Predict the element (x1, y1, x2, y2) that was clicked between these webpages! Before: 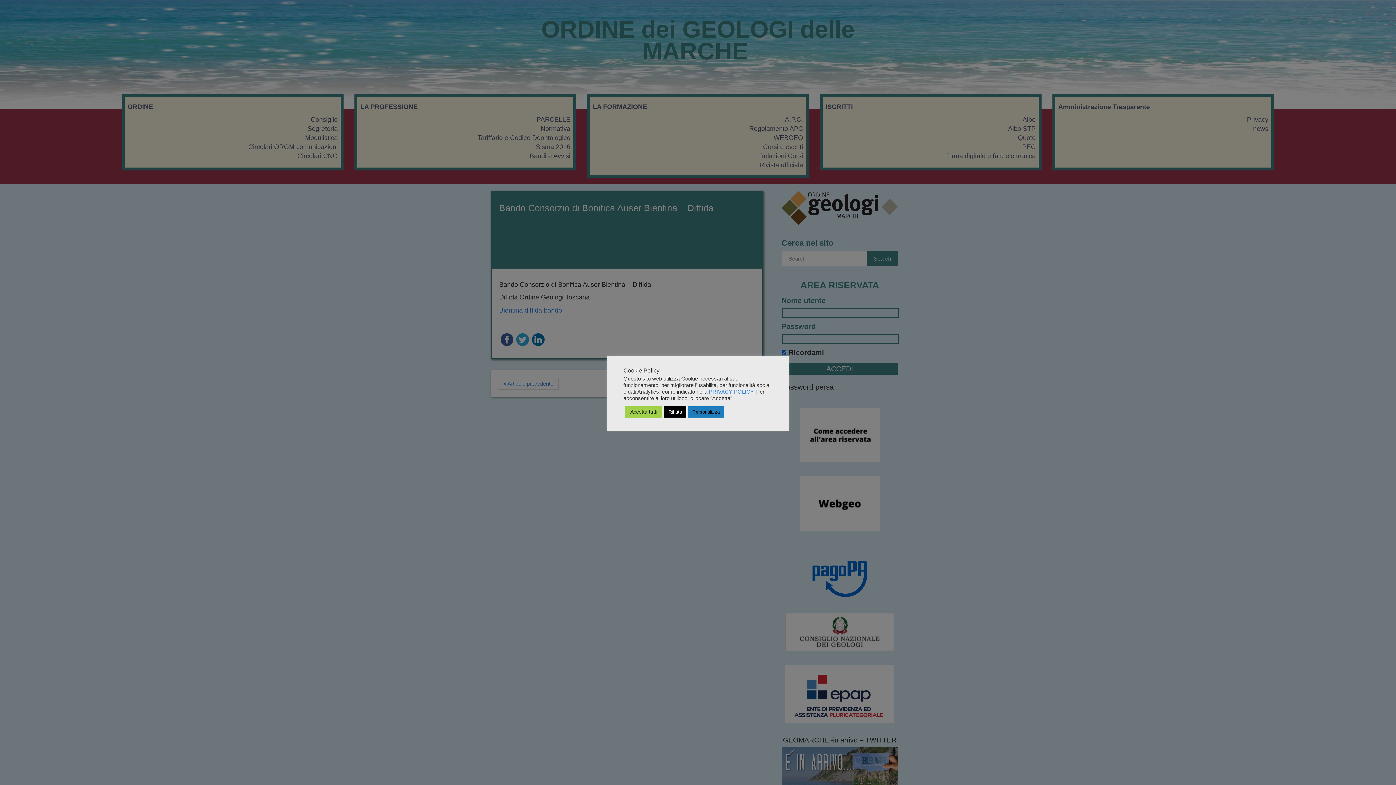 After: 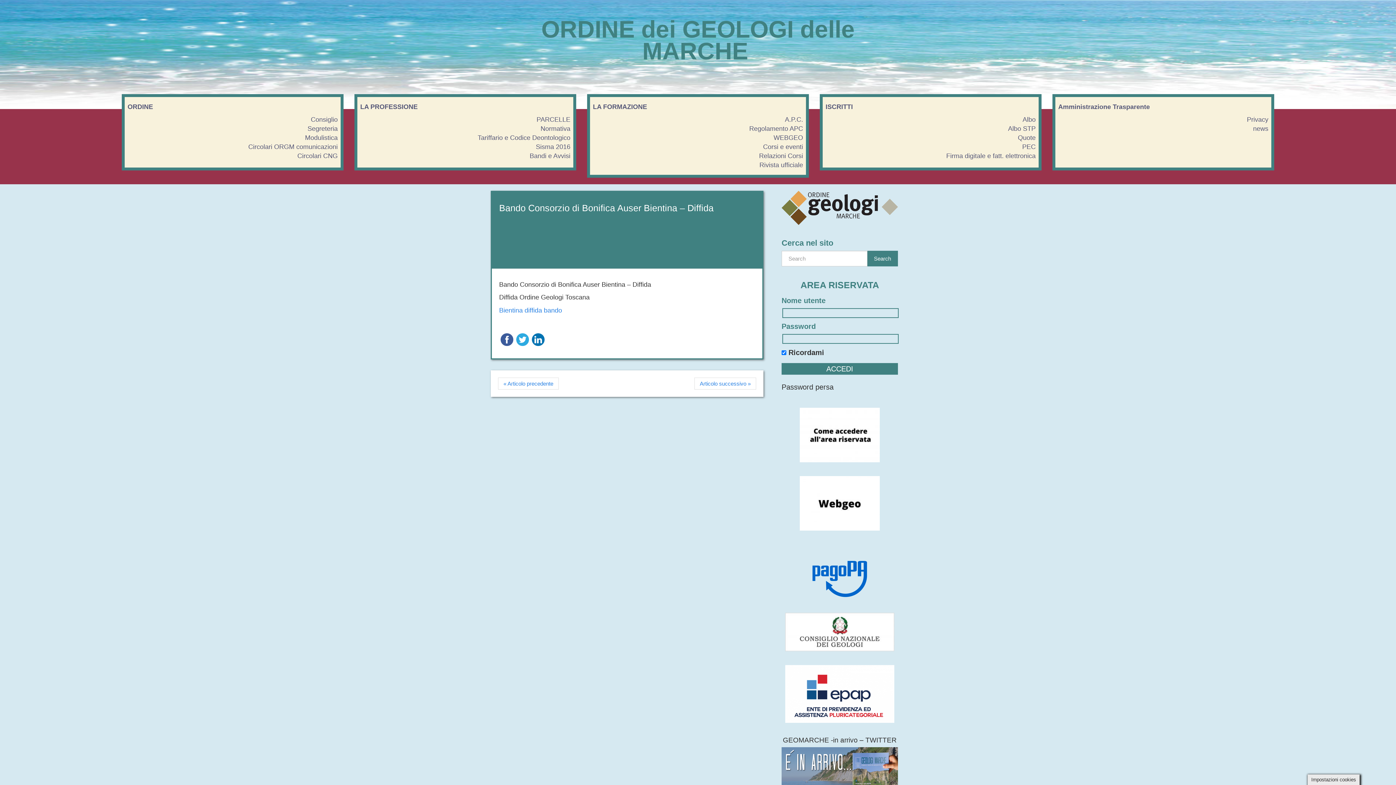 Action: bbox: (664, 406, 686, 417) label: Rifiuta